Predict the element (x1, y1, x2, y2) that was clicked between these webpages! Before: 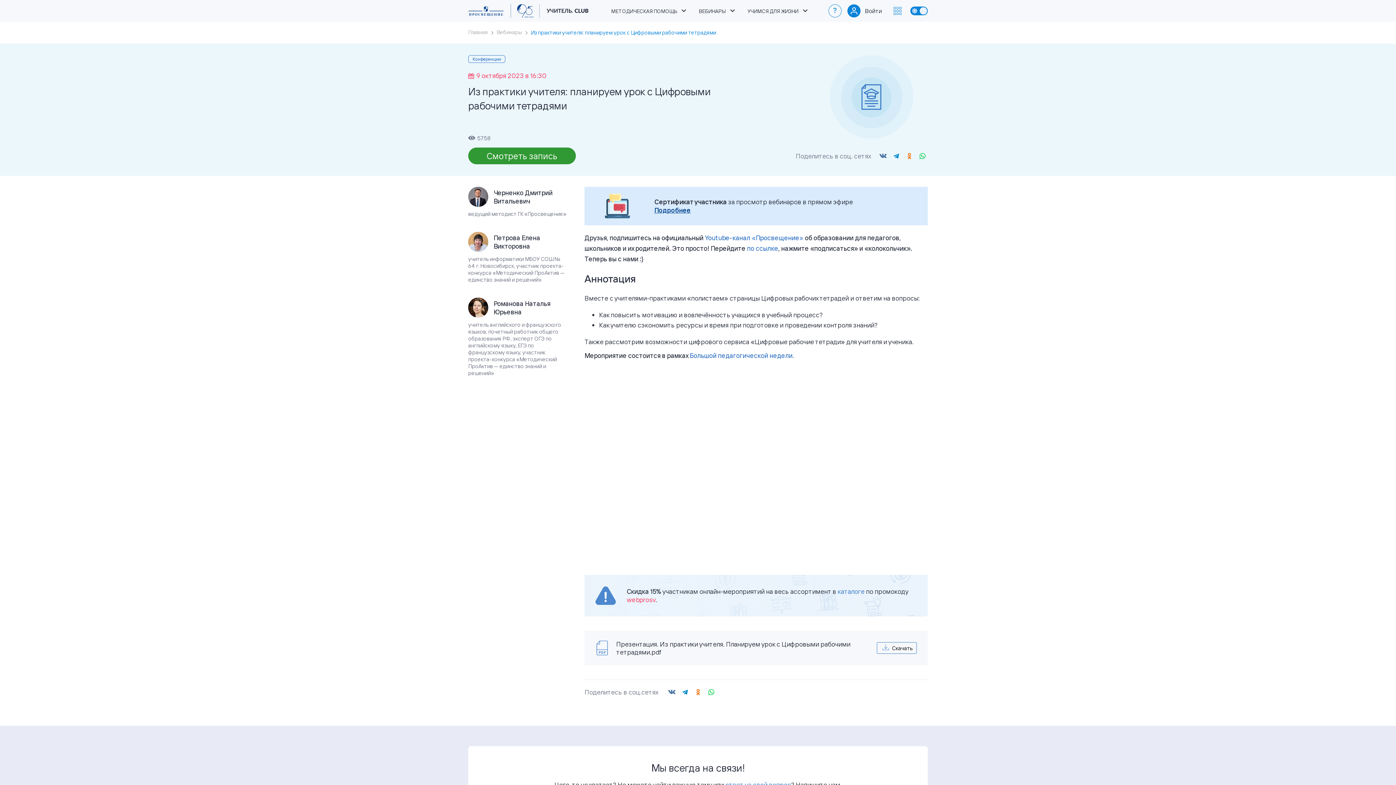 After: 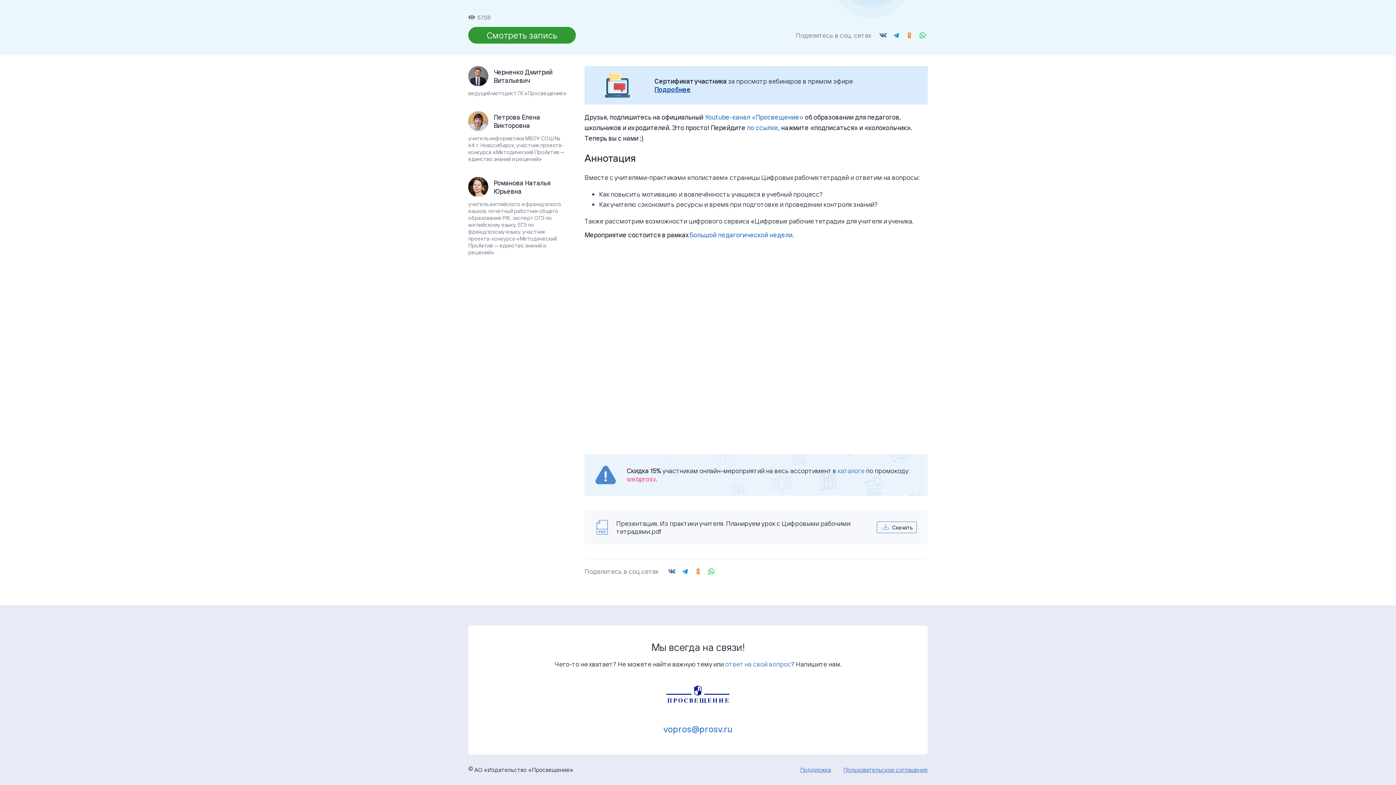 Action: label: Смотреть запись bbox: (468, 147, 576, 164)